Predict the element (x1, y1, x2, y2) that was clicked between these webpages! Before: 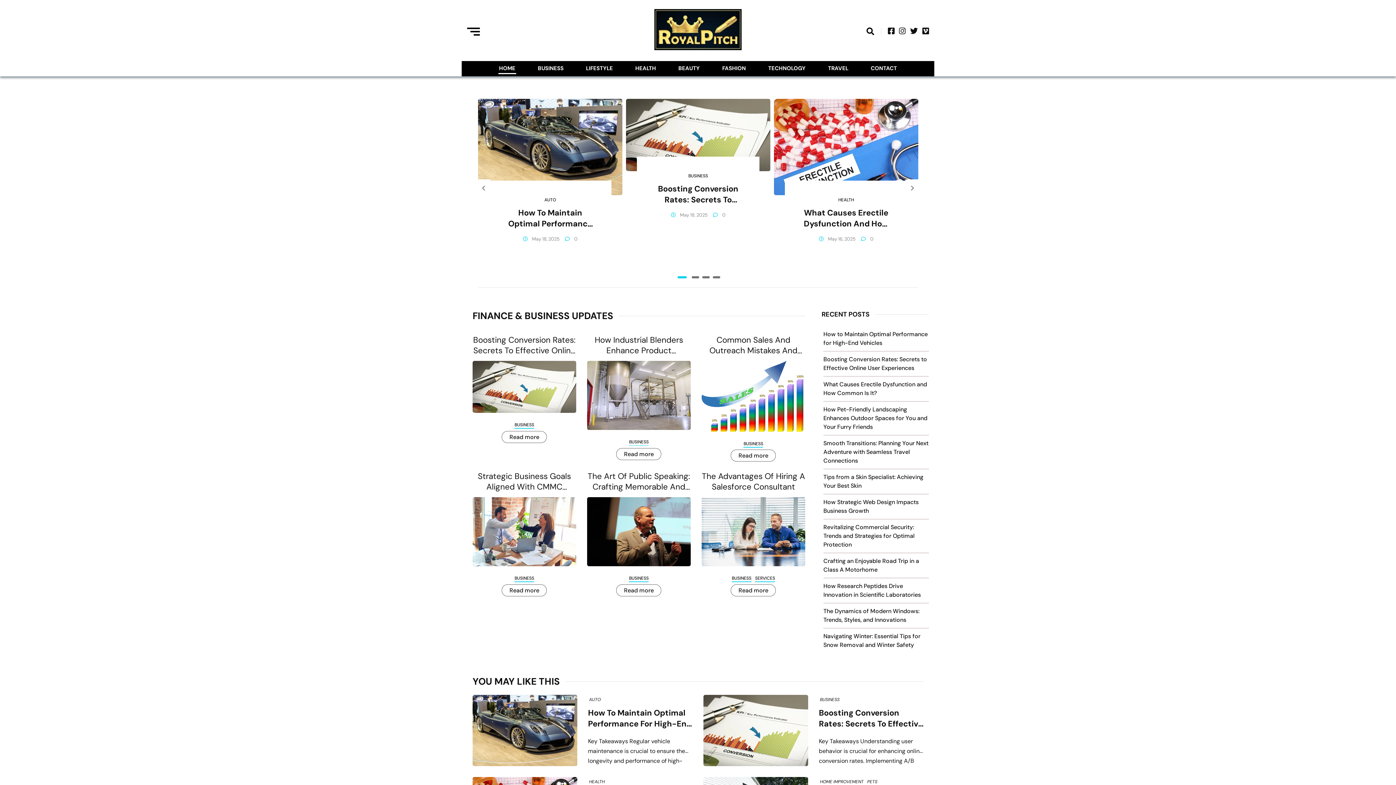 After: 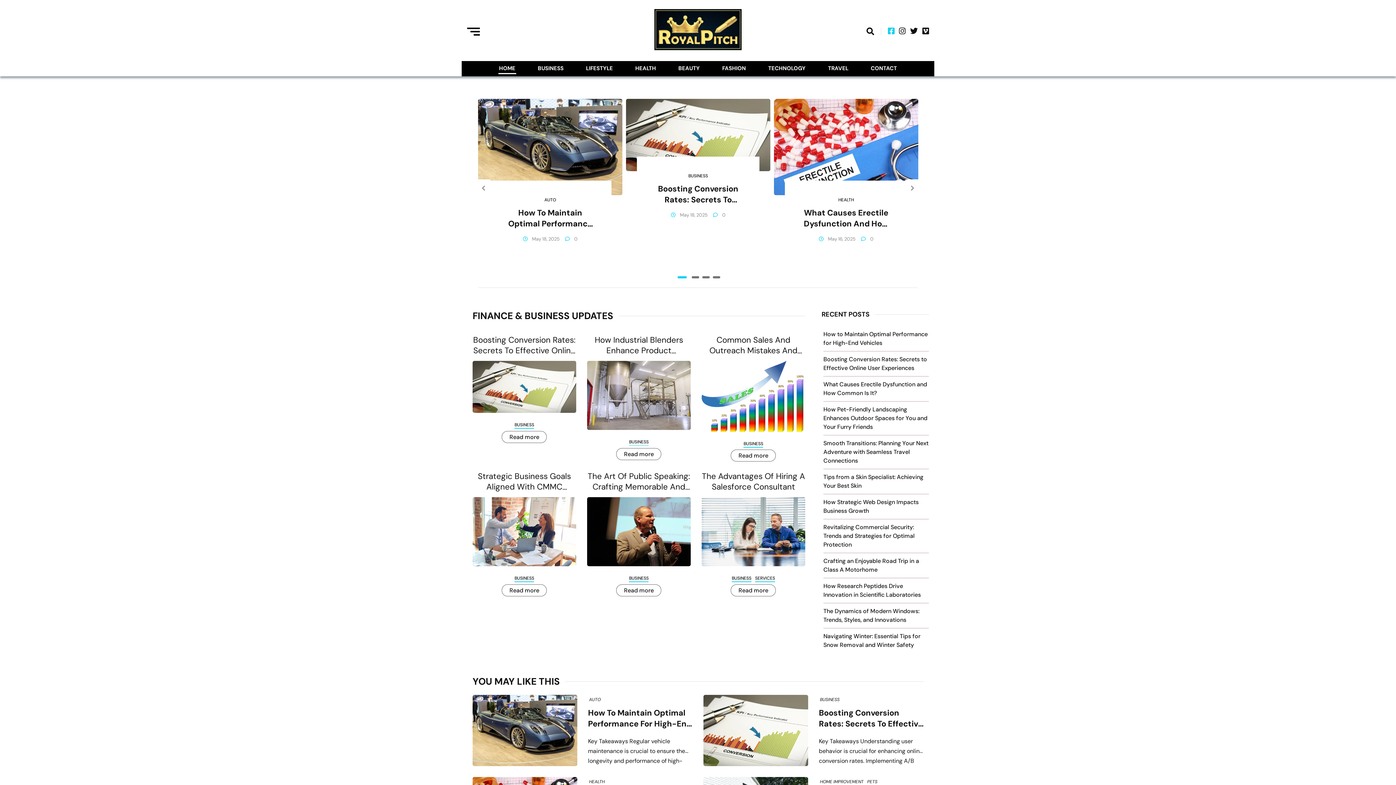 Action: bbox: (888, 27, 894, 34)